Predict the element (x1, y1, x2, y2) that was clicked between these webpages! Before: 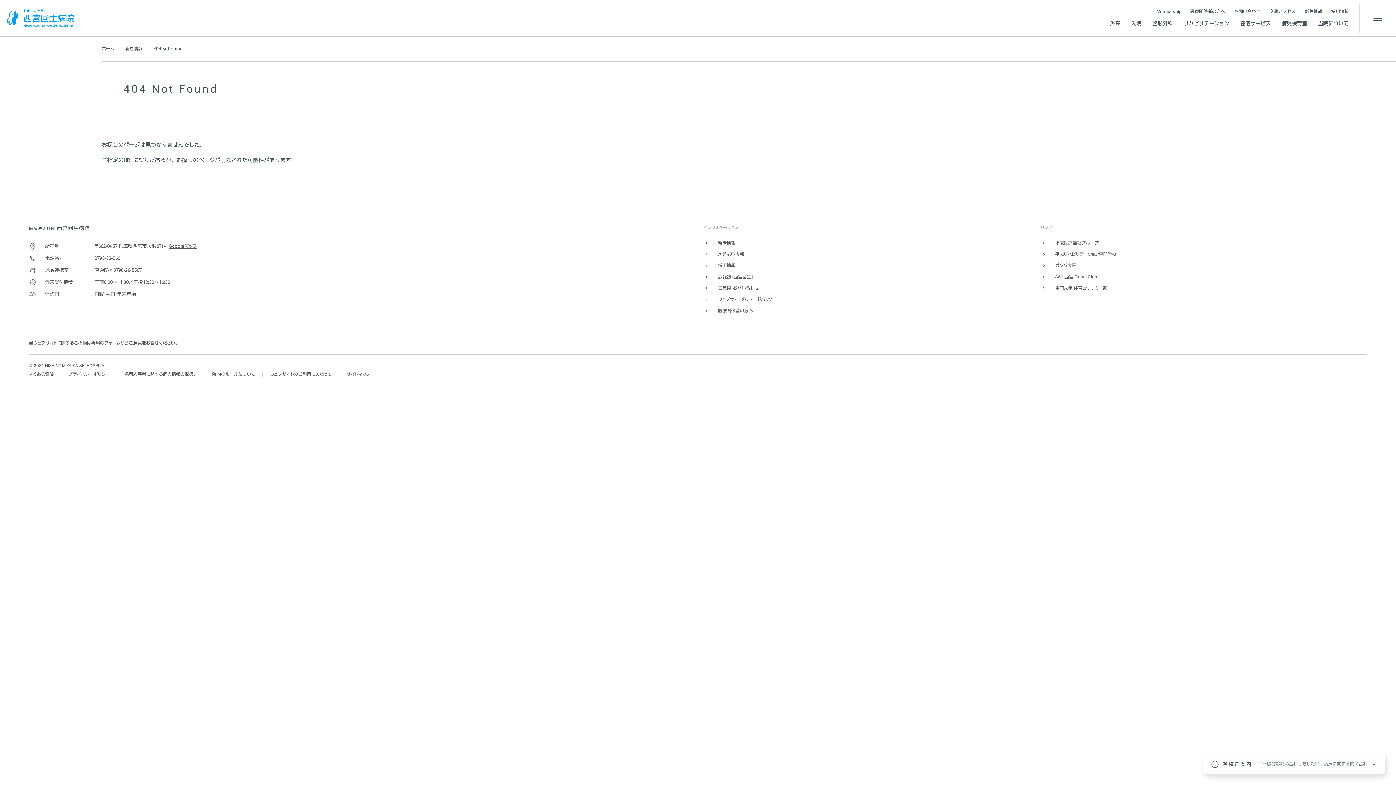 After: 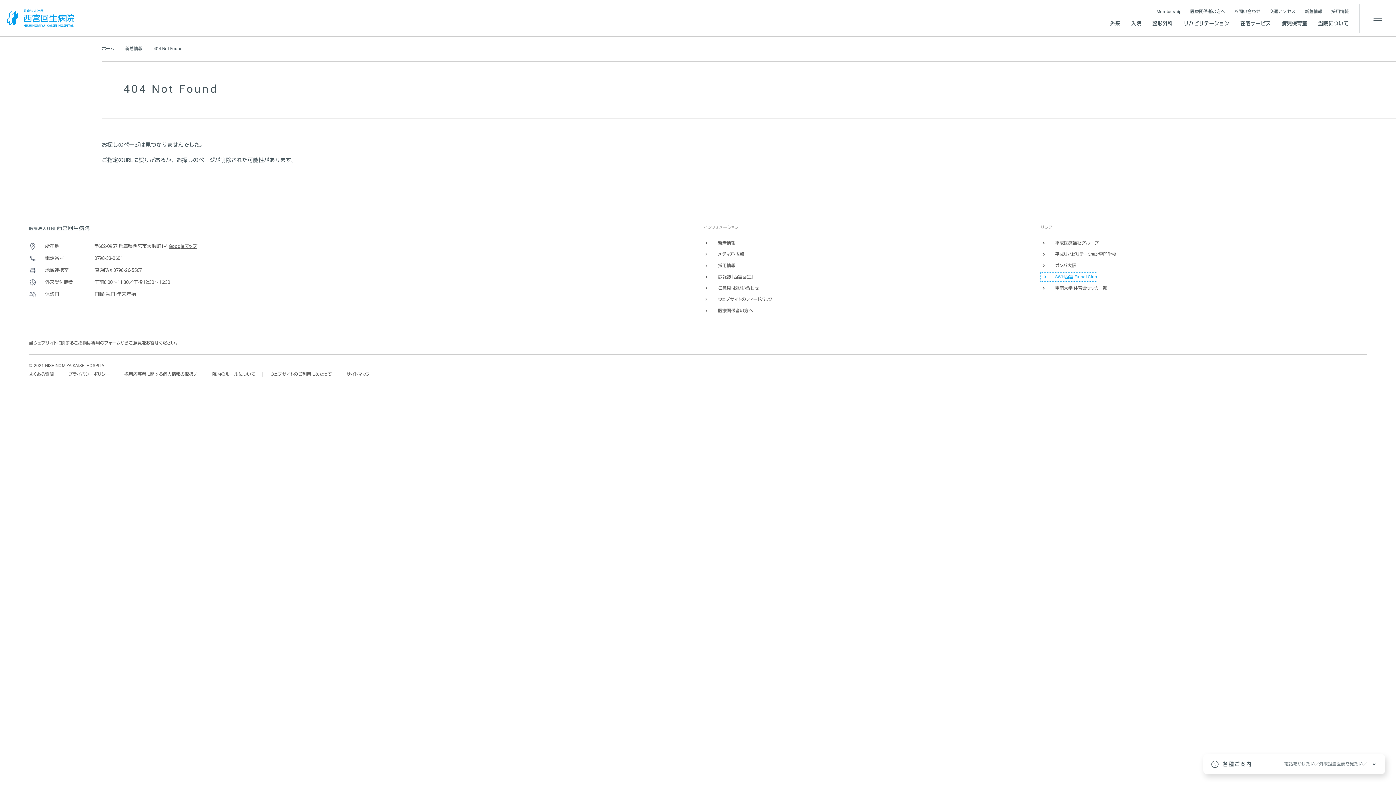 Action: bbox: (1040, 272, 1096, 281) label: SWH西宮 Futsal Club